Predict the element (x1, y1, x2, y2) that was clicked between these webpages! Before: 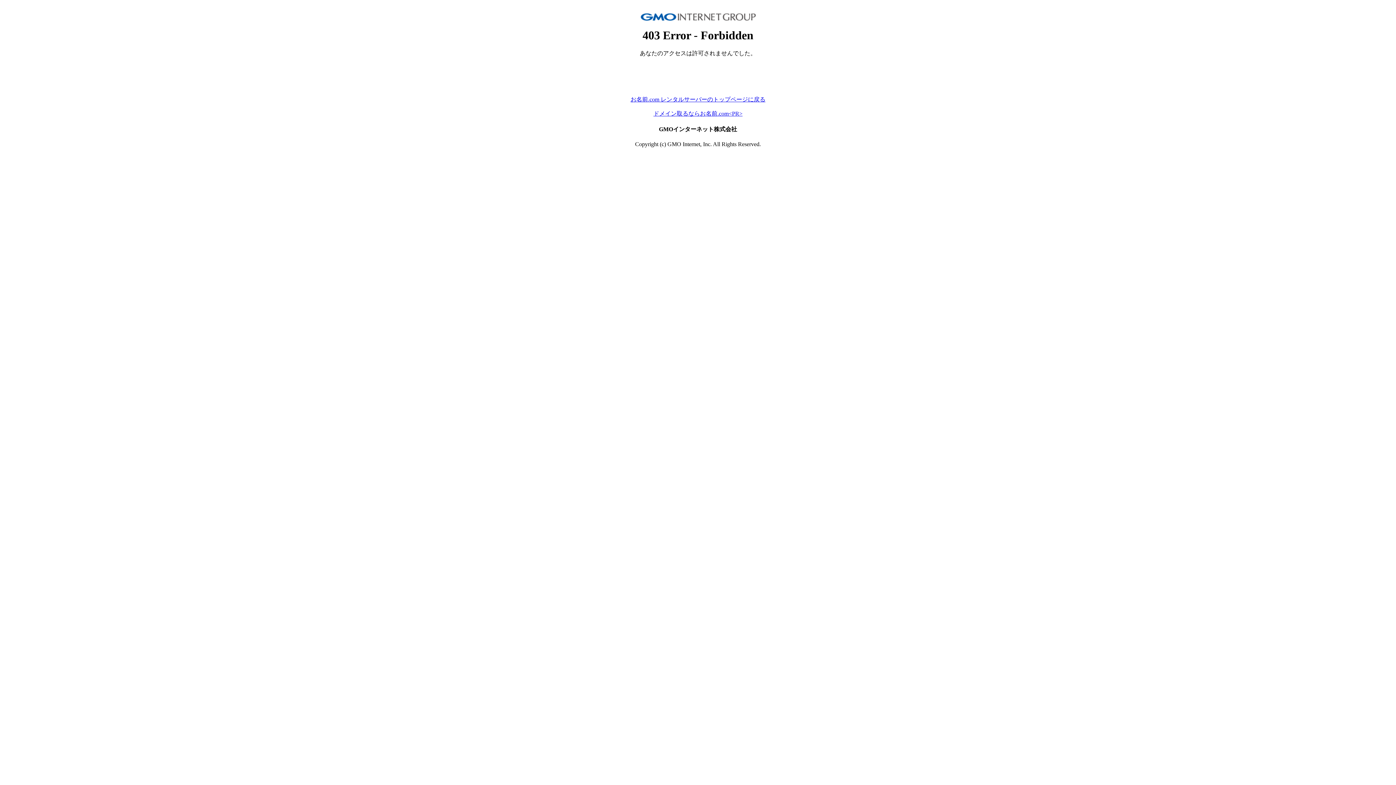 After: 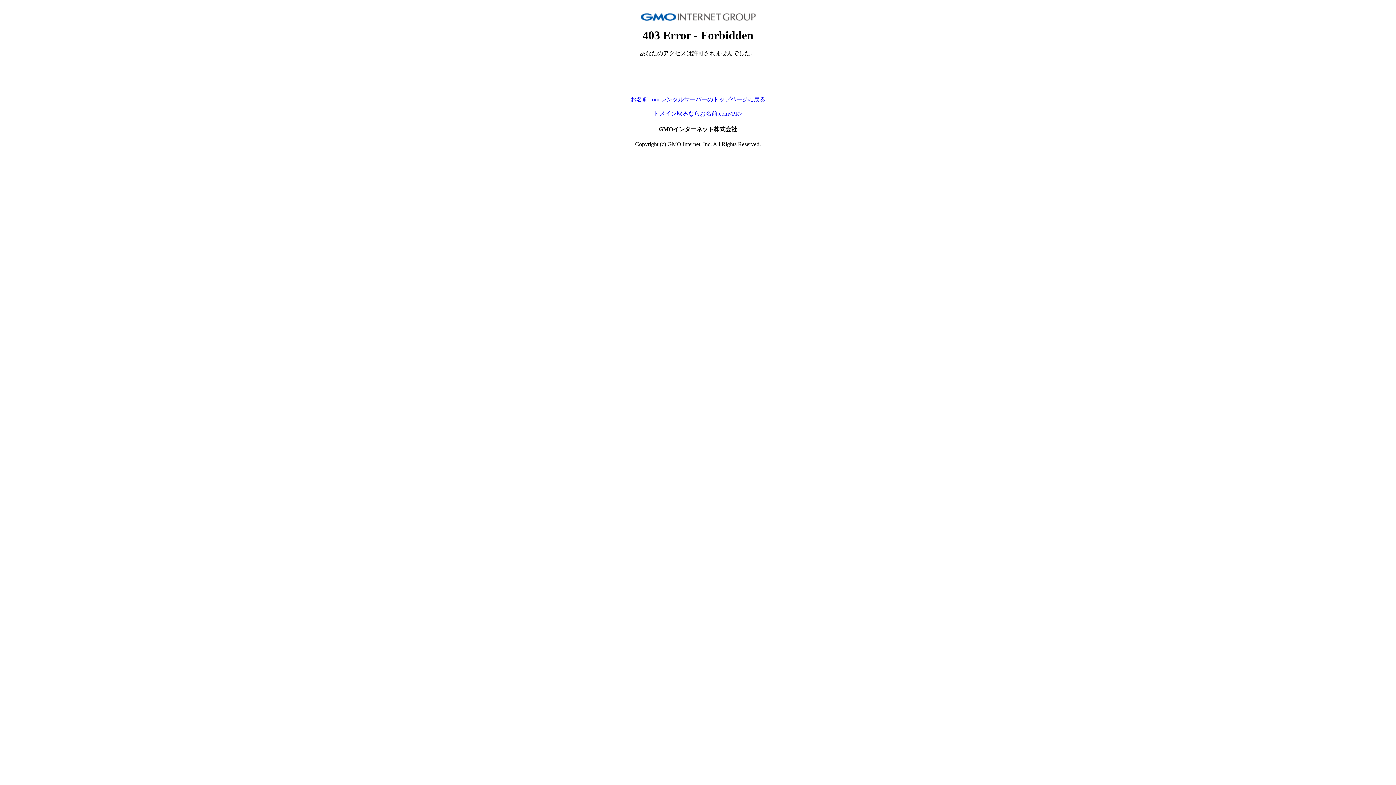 Action: bbox: (653, 110, 742, 116) label: ドメイン取るならお名前.com<PR>